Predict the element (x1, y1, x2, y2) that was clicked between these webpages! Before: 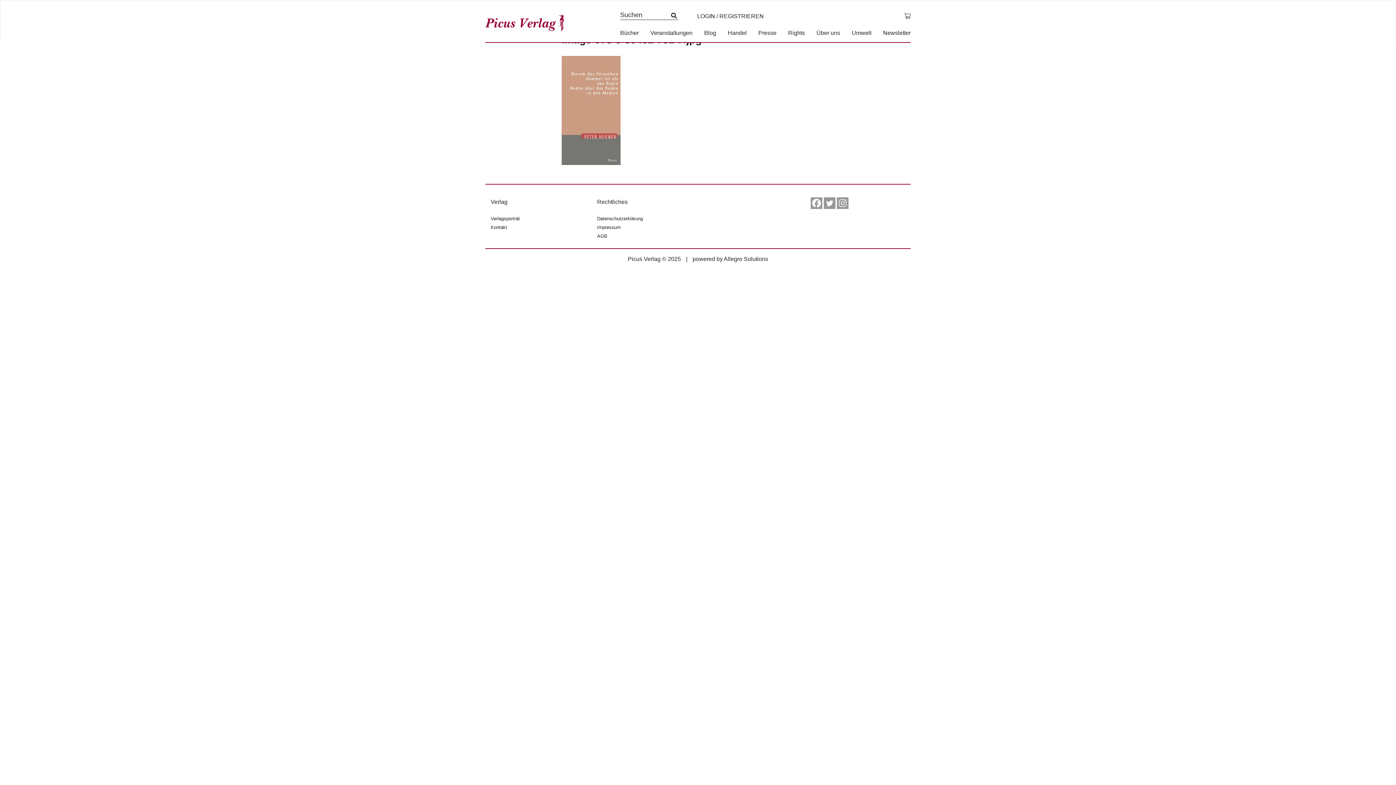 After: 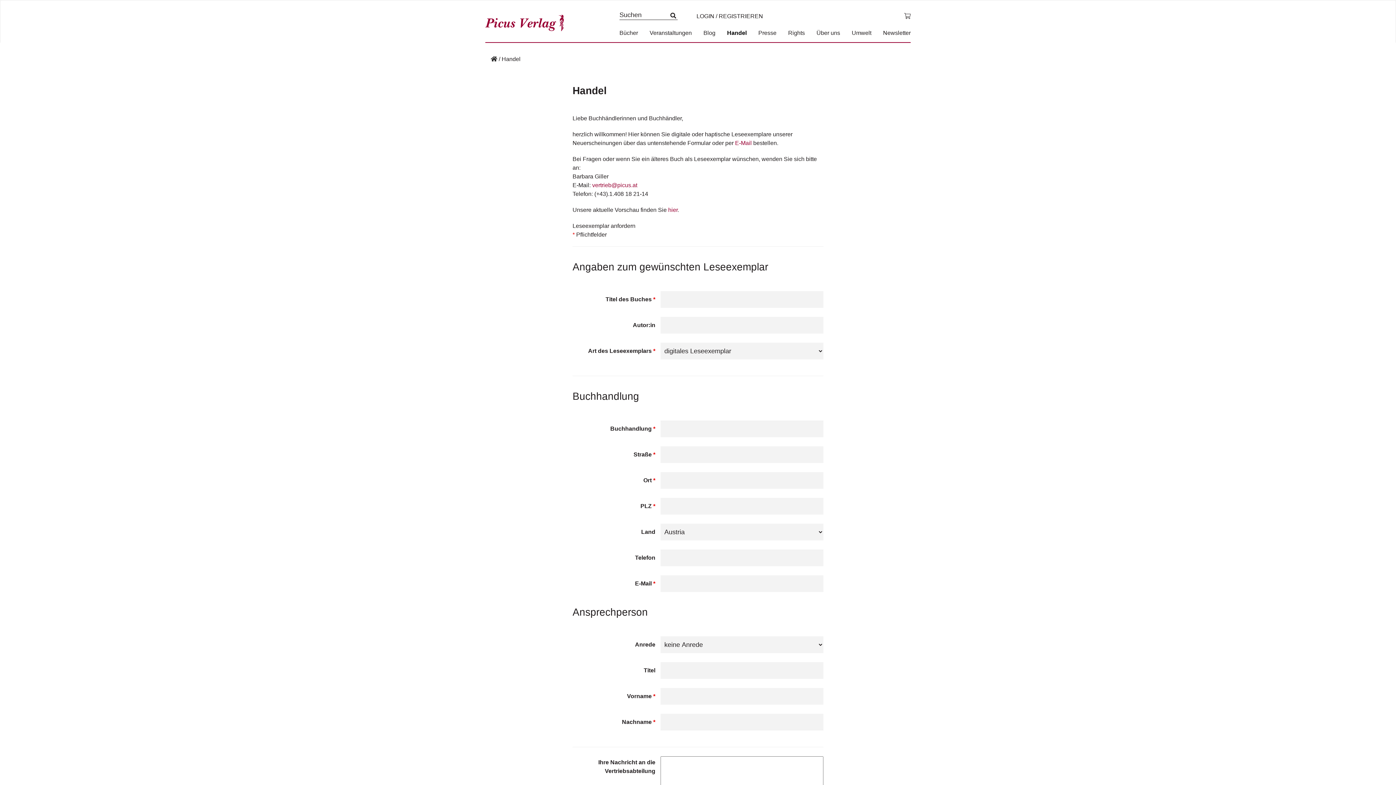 Action: label: Handel bbox: (728, 29, 746, 36)